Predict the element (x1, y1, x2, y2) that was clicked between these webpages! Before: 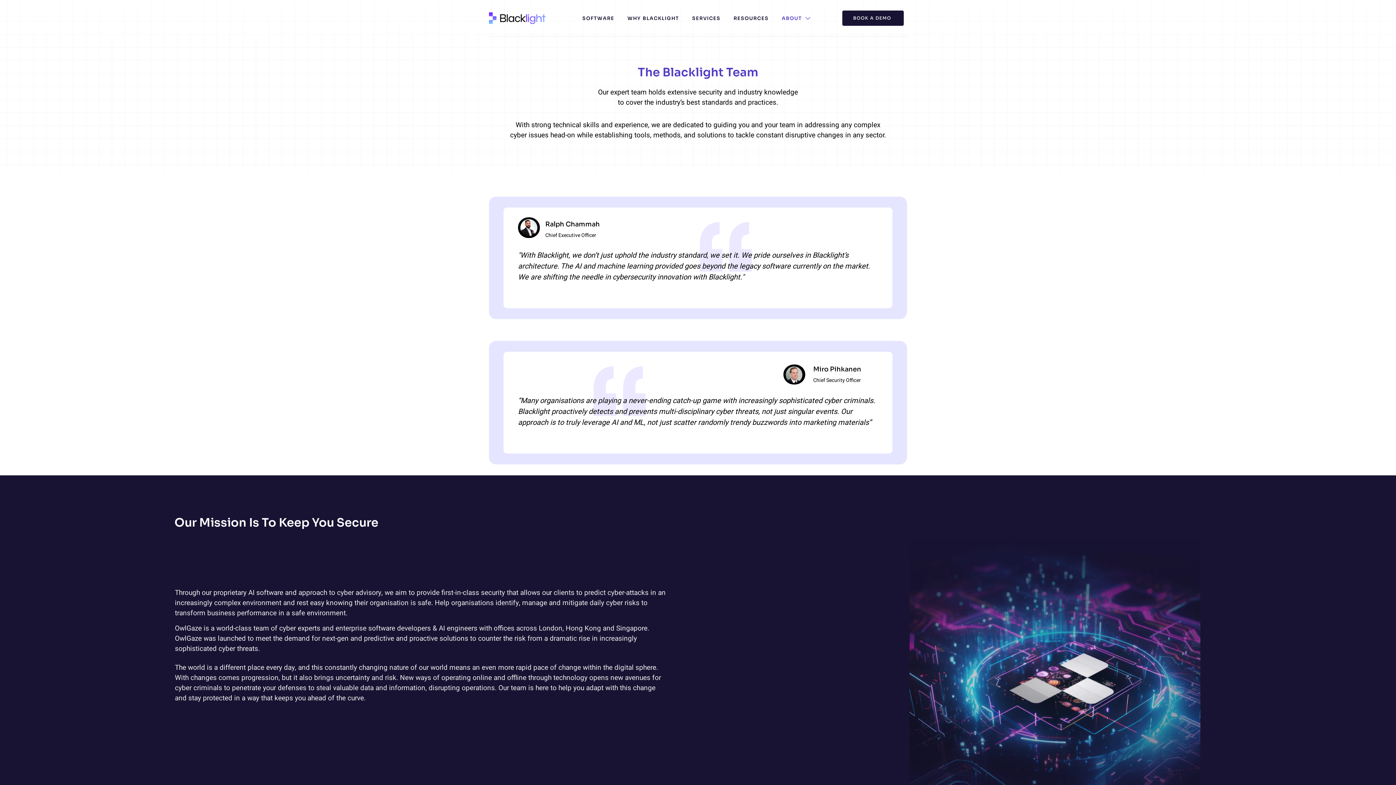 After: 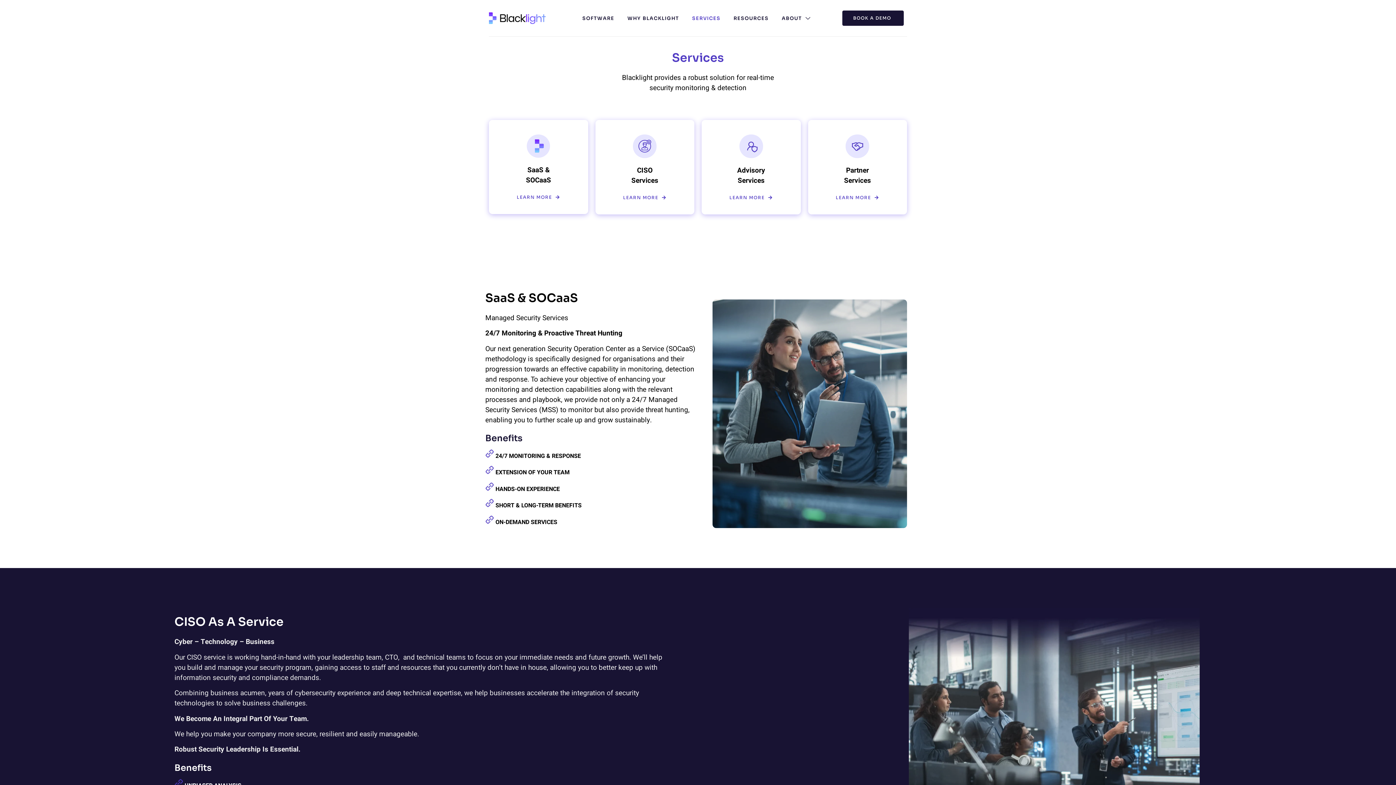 Action: label: SERVICES bbox: (685, 0, 727, 36)